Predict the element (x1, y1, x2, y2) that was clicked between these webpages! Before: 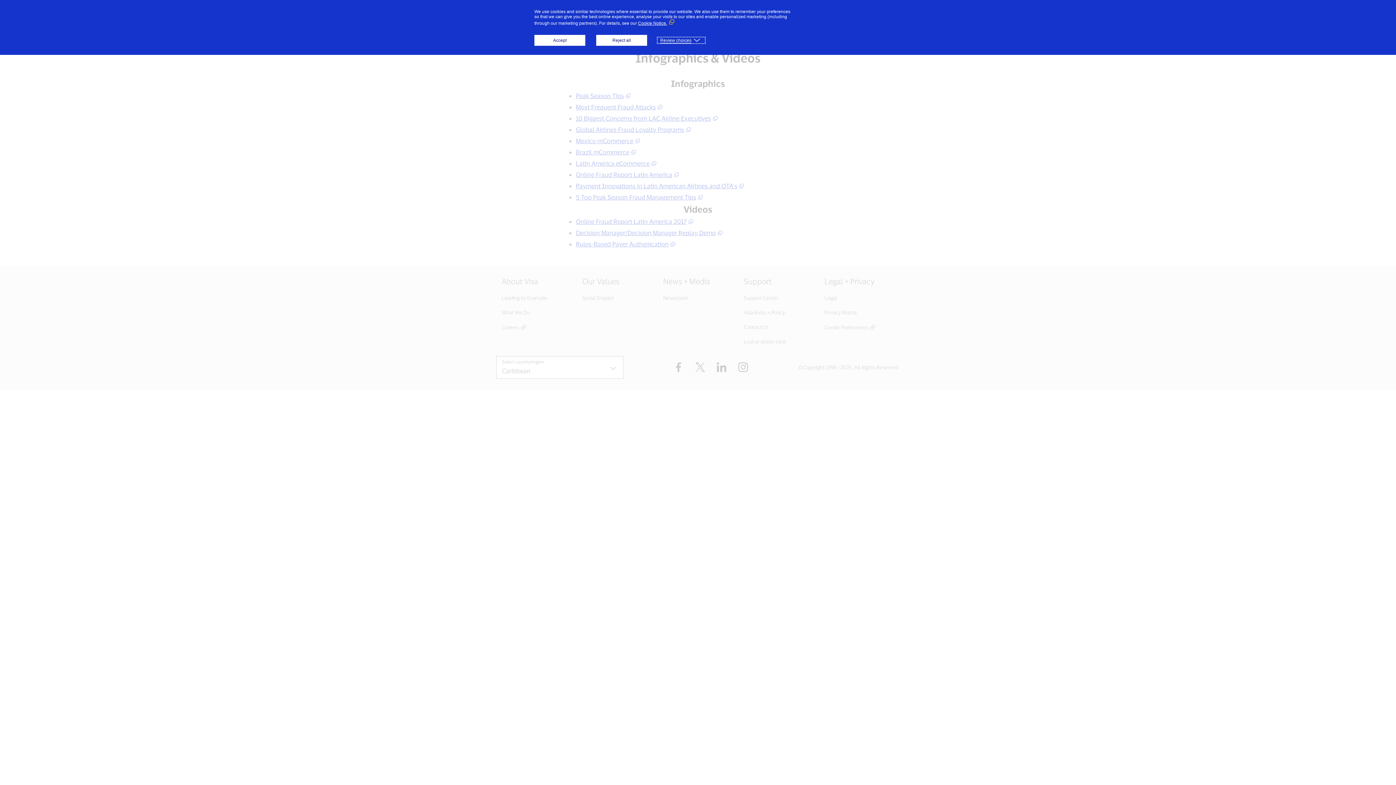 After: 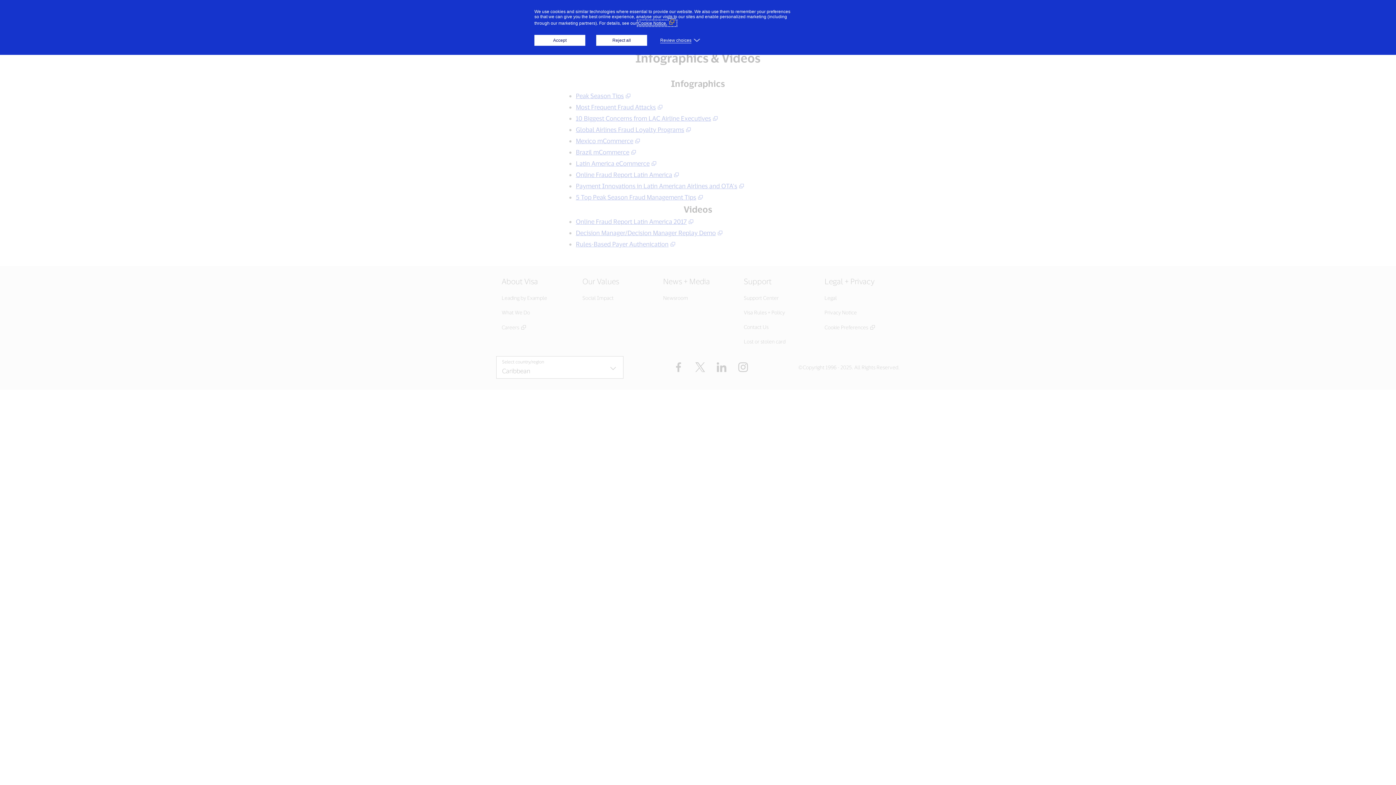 Action: label: Cookie Notice. (External link, opens in a new window) bbox: (638, 20, 676, 25)